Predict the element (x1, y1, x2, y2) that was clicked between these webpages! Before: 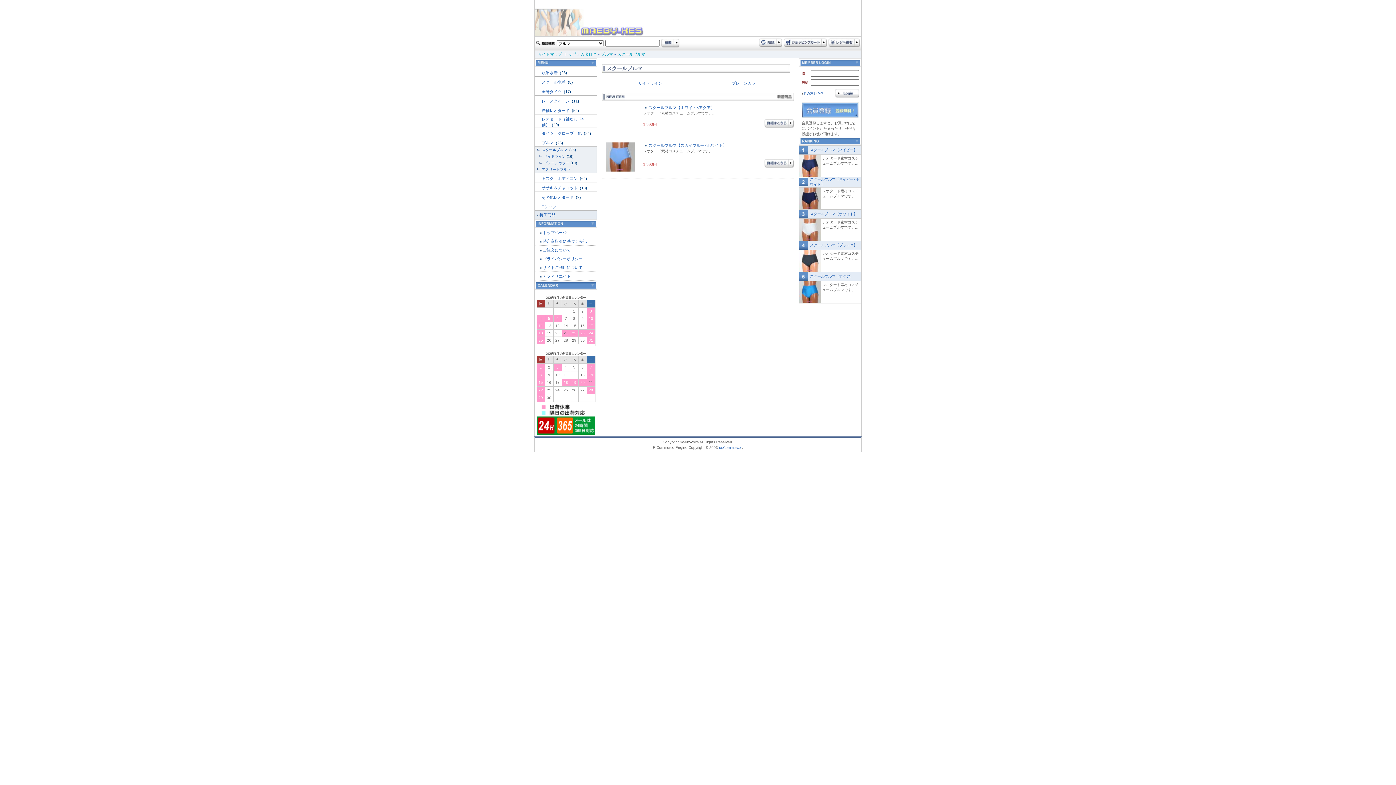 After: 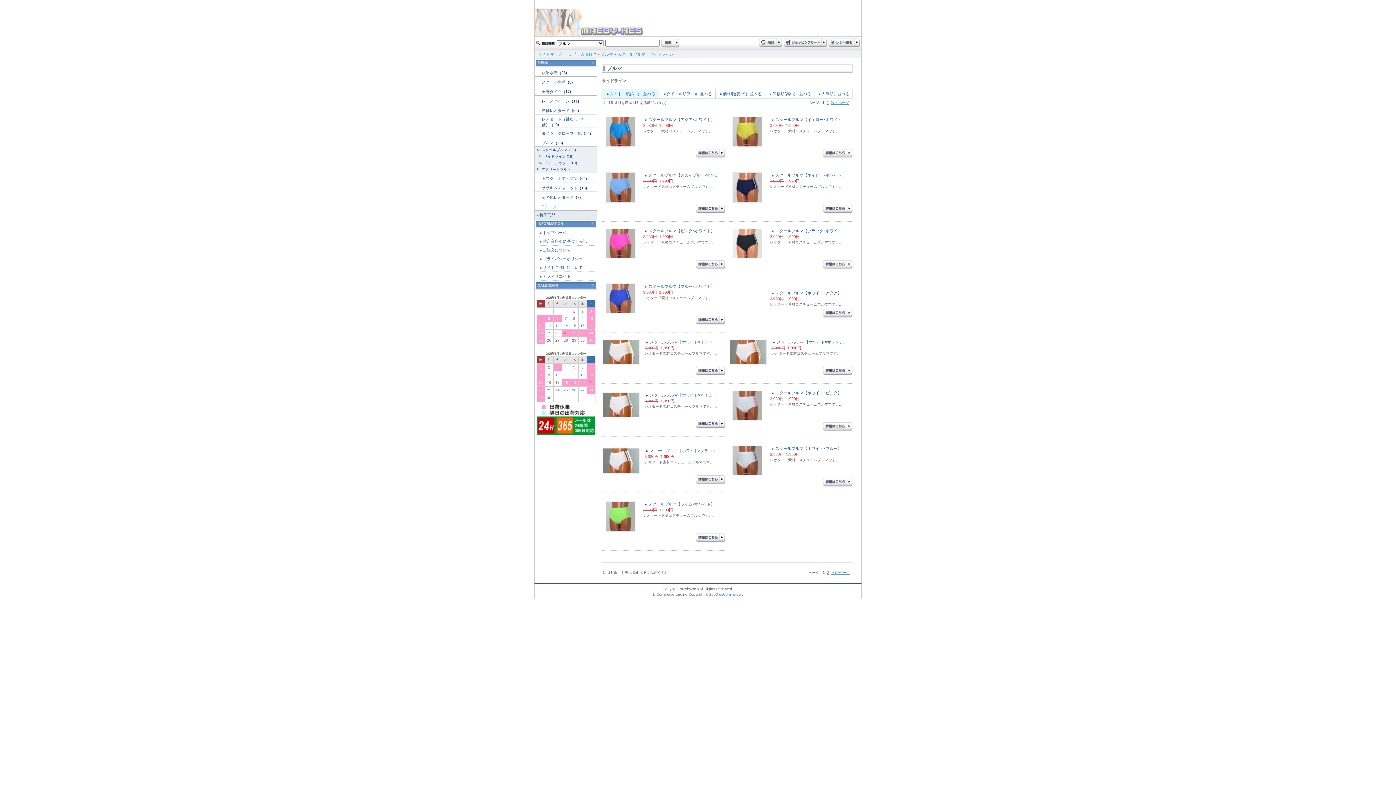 Action: label: サイドライン bbox: (638, 81, 662, 85)